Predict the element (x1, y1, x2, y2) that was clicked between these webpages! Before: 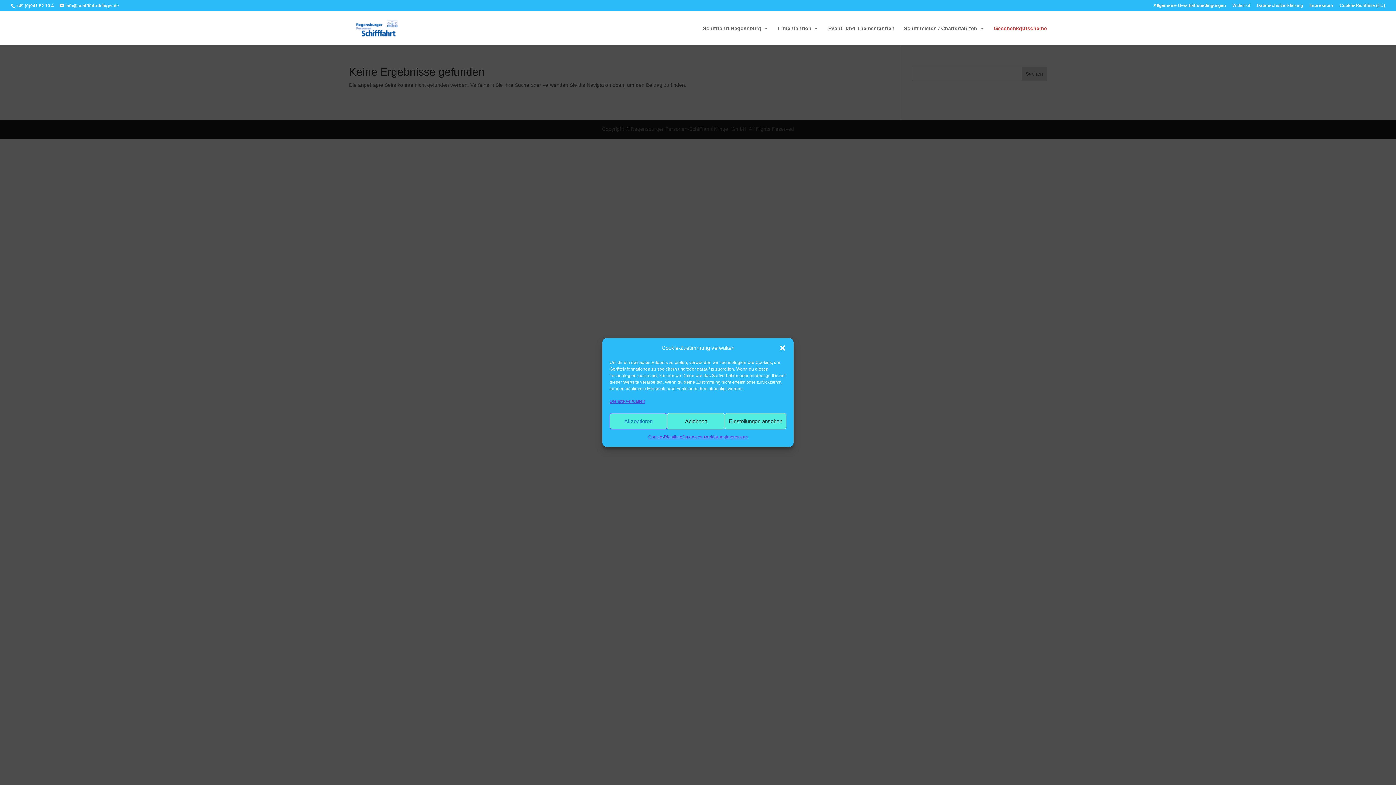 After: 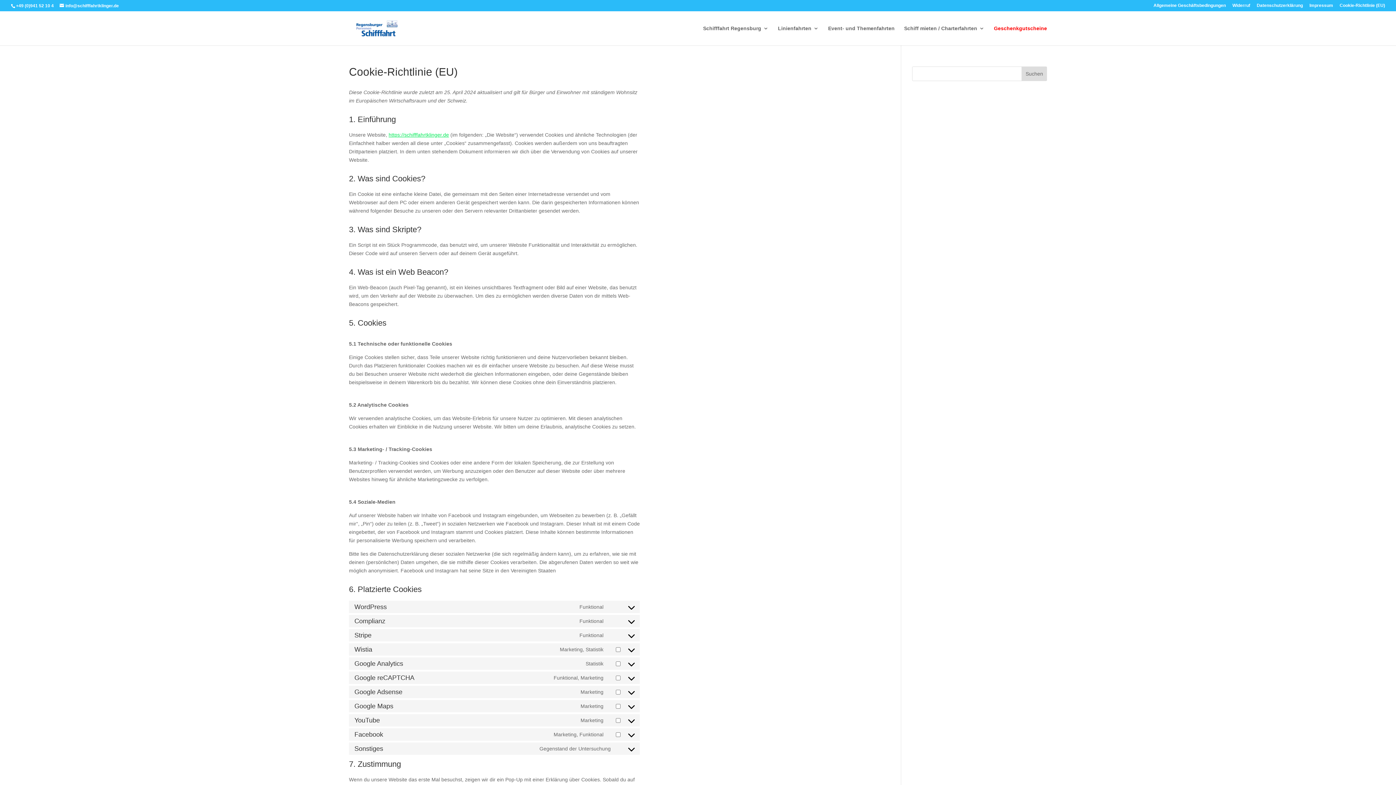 Action: label: Cookie-Richtlinie bbox: (648, 433, 682, 441)